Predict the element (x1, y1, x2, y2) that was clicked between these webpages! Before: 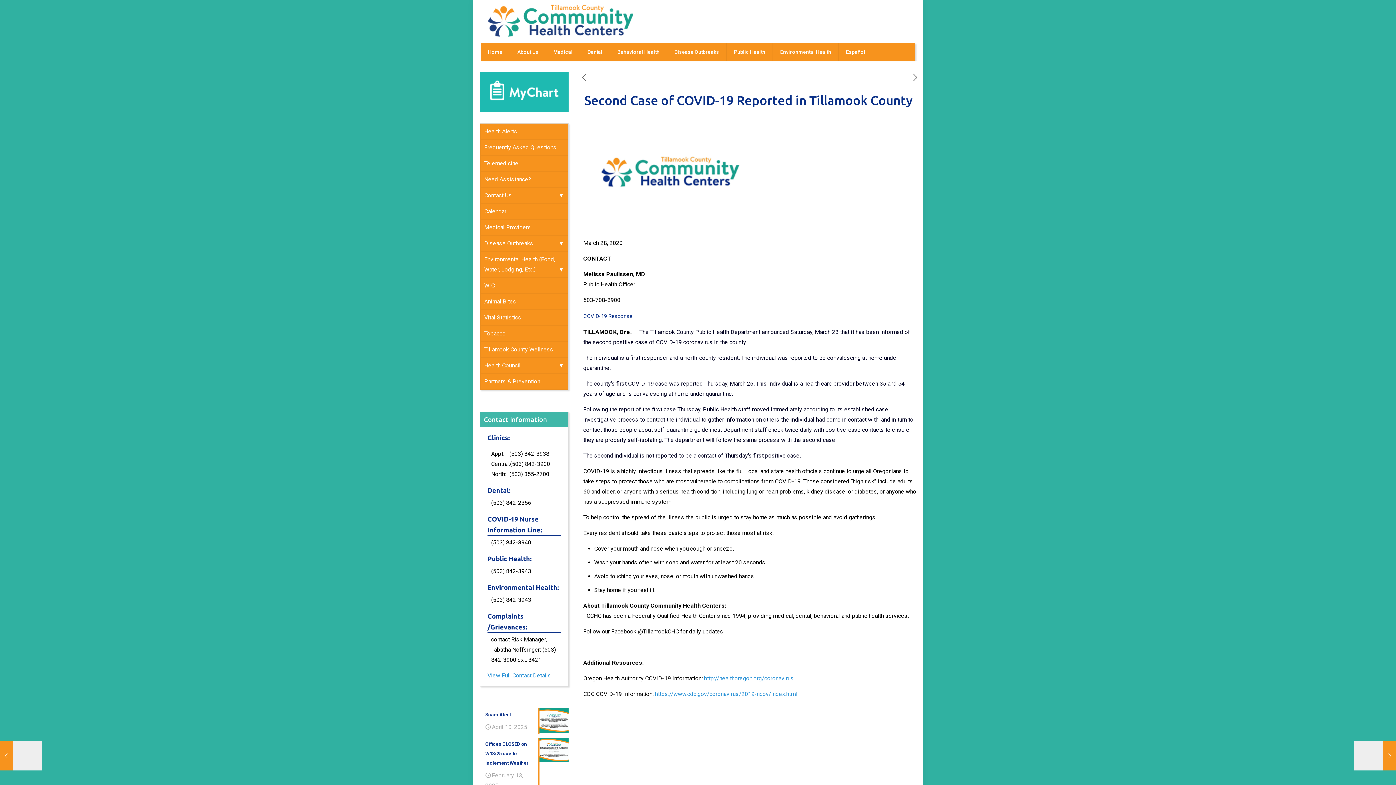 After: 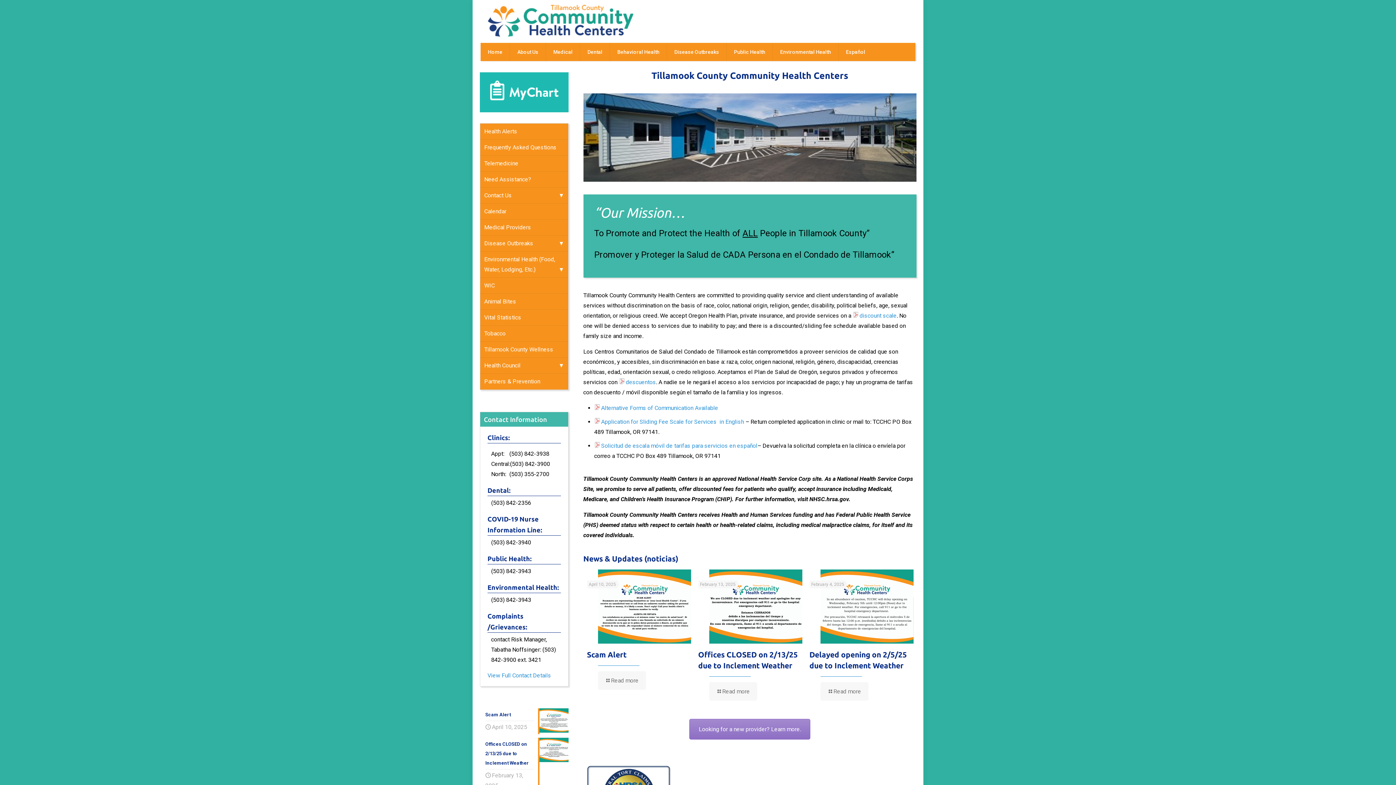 Action: bbox: (488, 3, 633, 39)